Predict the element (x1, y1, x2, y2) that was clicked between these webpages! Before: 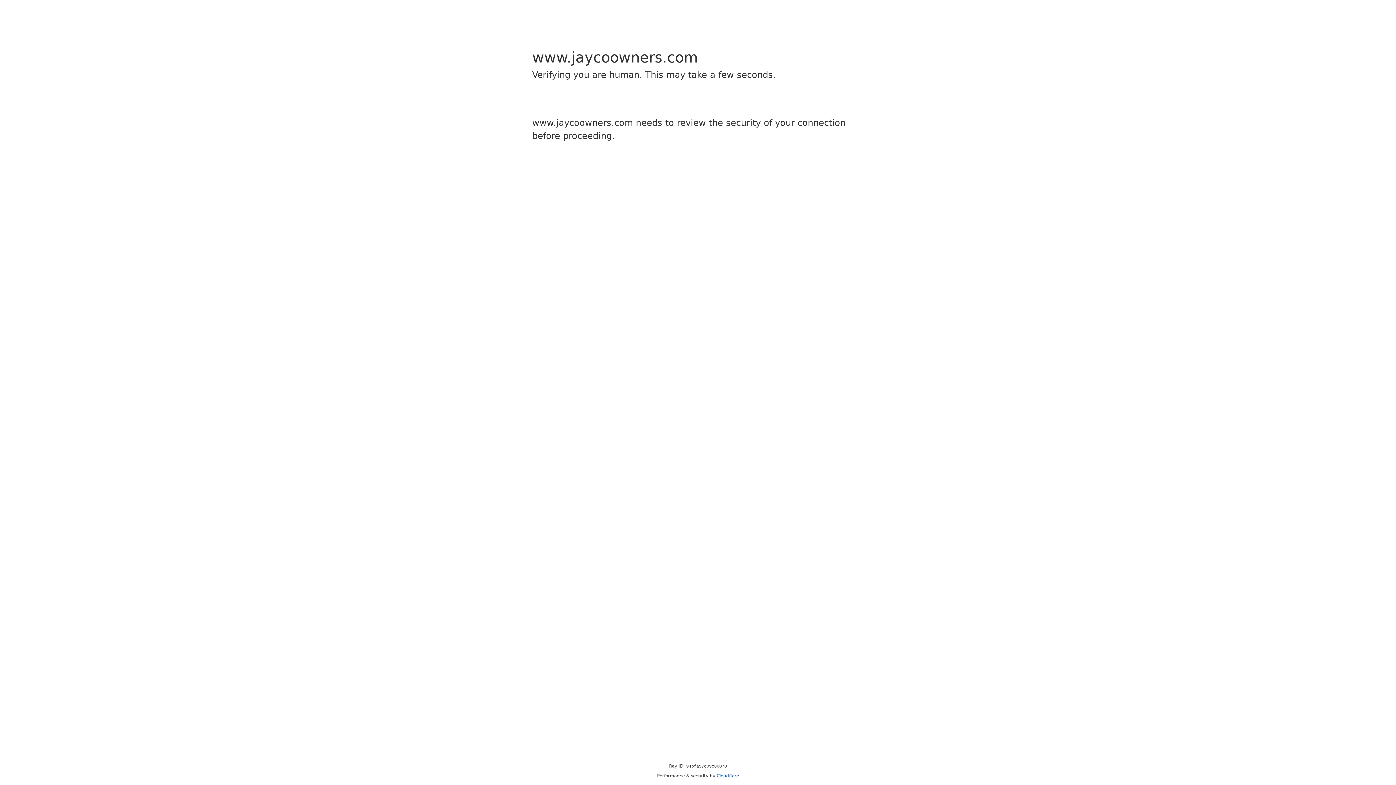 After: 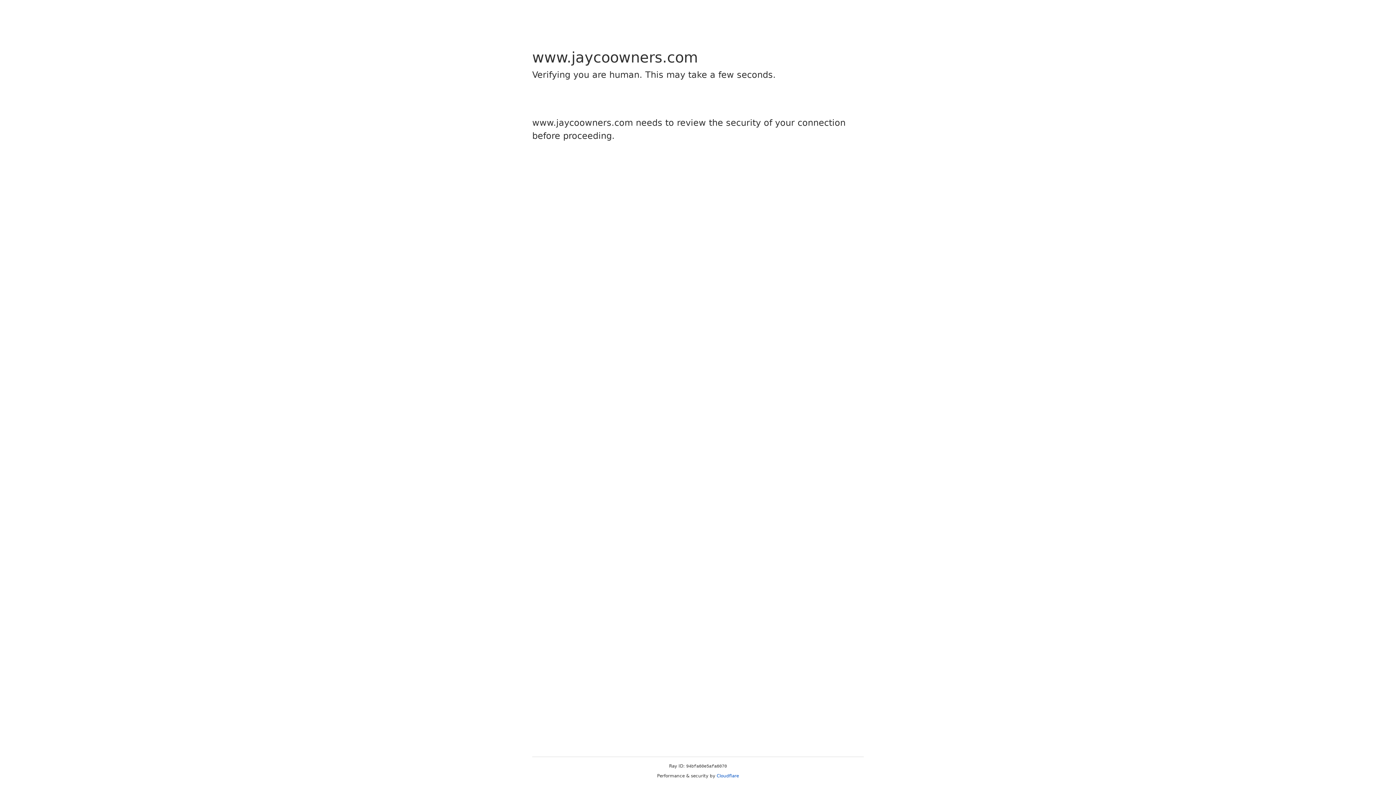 Action: label: Cloudflare bbox: (716, 773, 739, 778)